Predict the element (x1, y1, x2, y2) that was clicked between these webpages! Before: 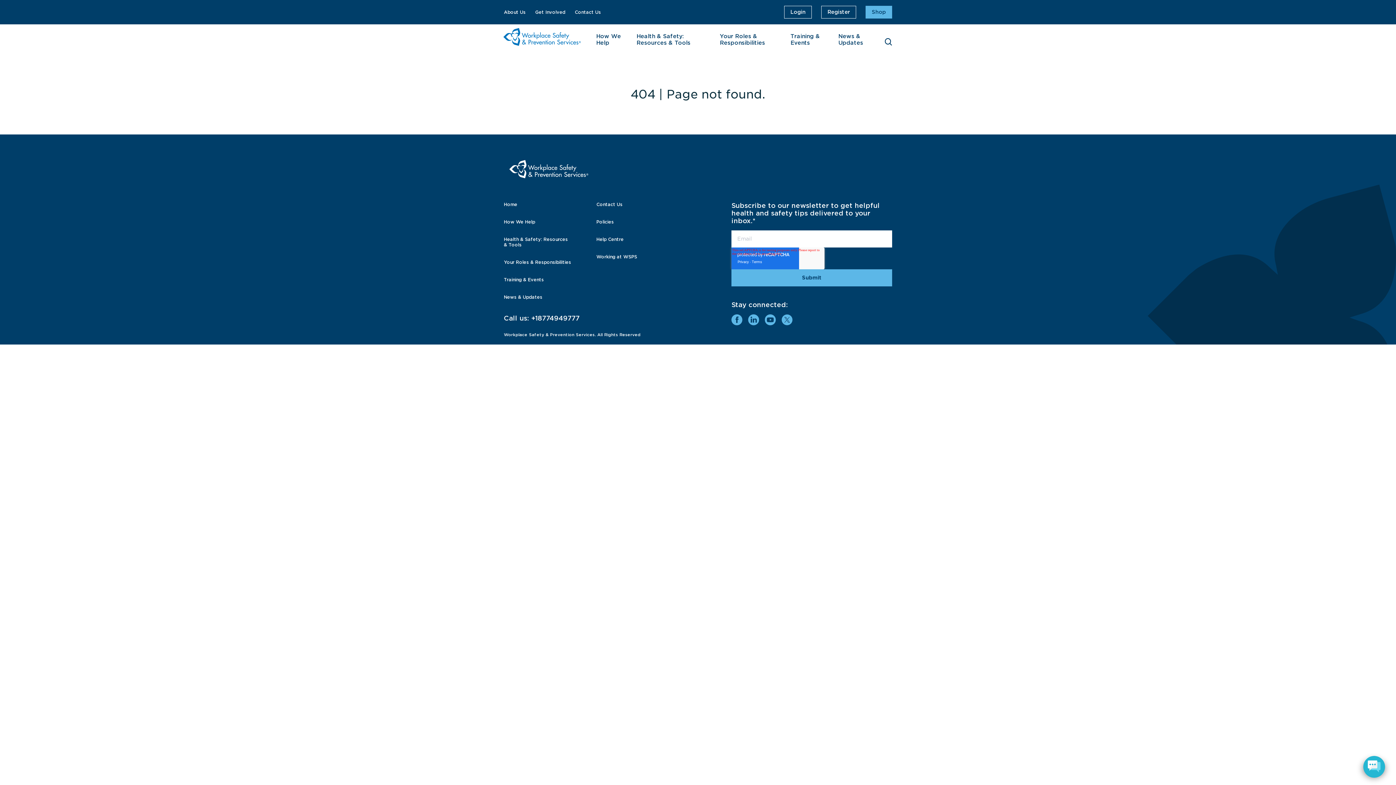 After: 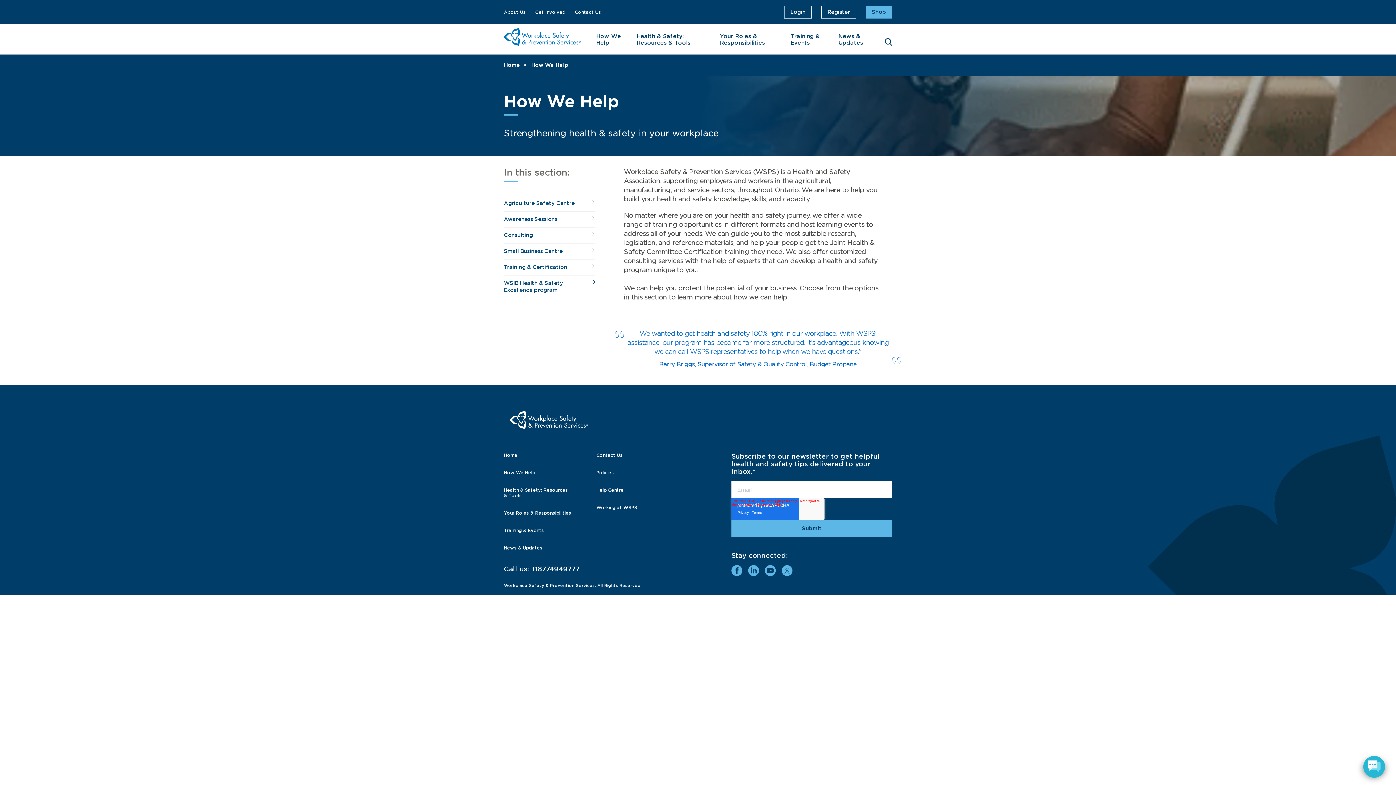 Action: label: How We Help bbox: (504, 219, 572, 224)